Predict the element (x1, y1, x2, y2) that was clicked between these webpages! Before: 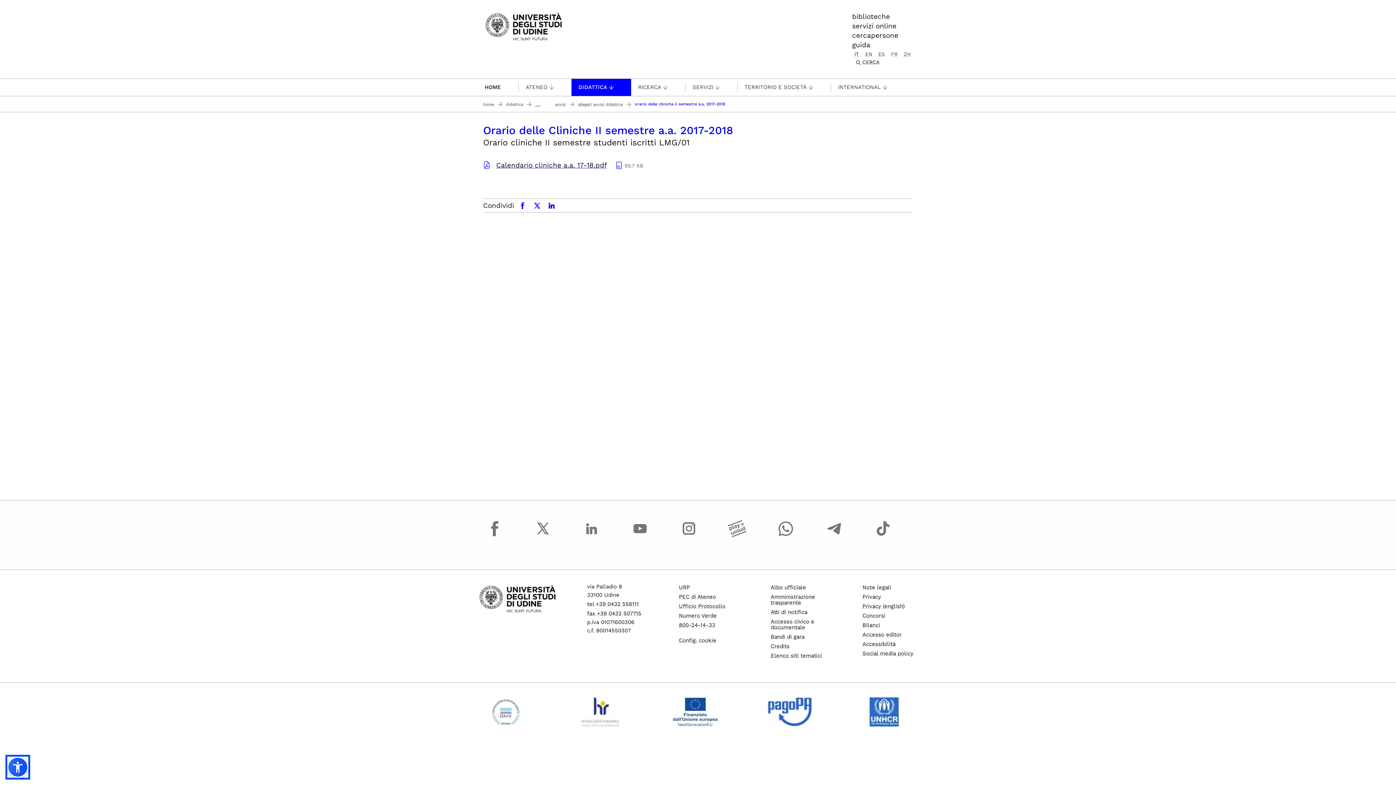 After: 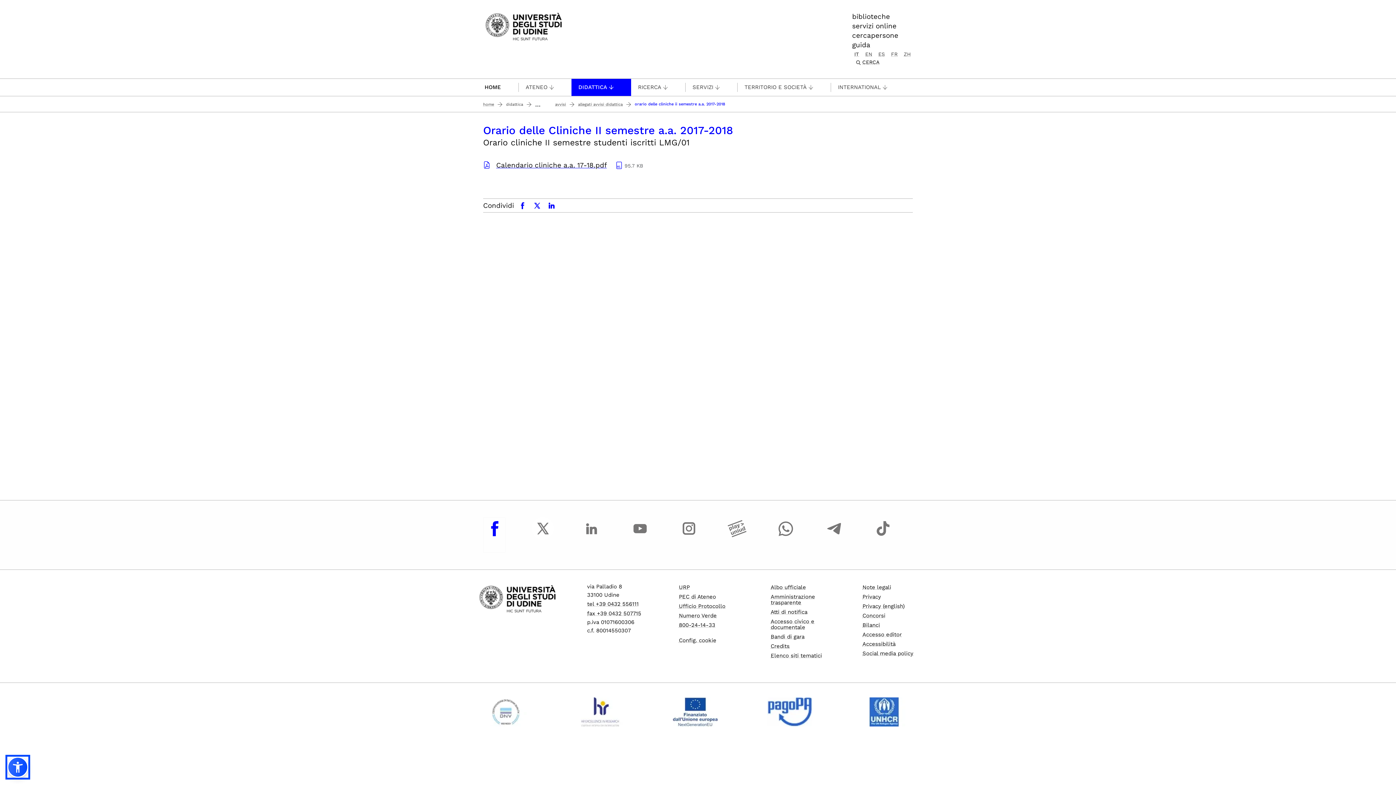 Action: bbox: (483, 517, 505, 552) label: facebook